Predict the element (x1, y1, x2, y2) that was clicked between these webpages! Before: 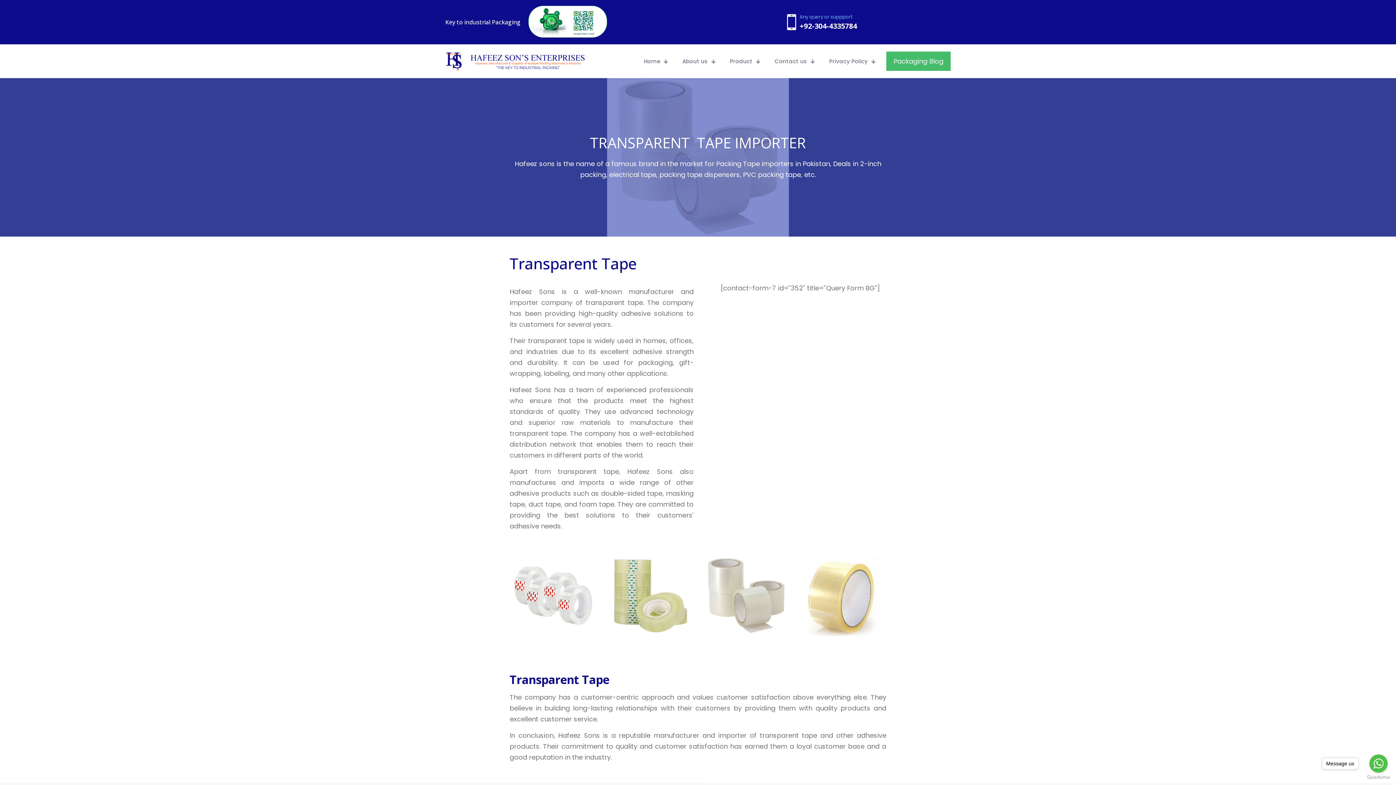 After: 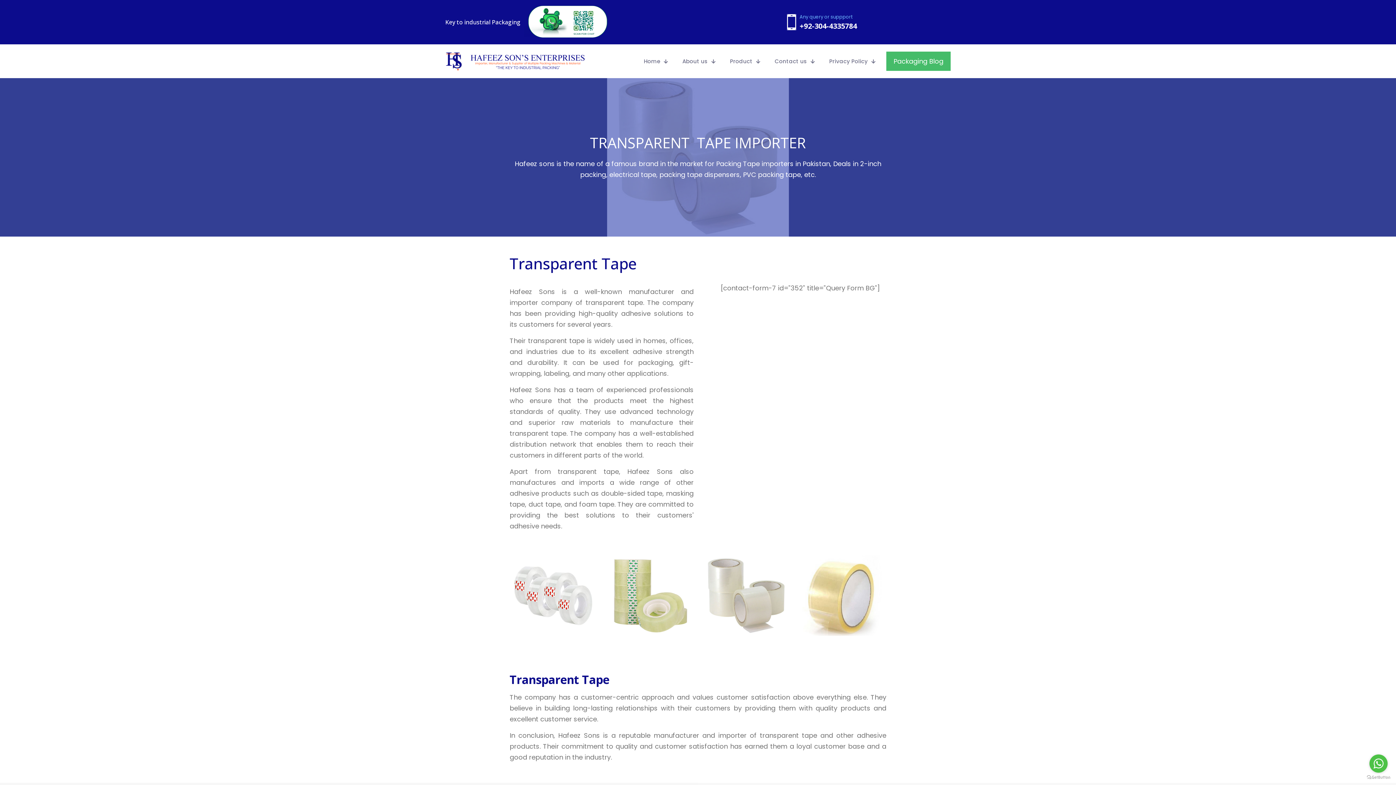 Action: label: Go to whatsapp bbox: (1369, 754, 1388, 773)